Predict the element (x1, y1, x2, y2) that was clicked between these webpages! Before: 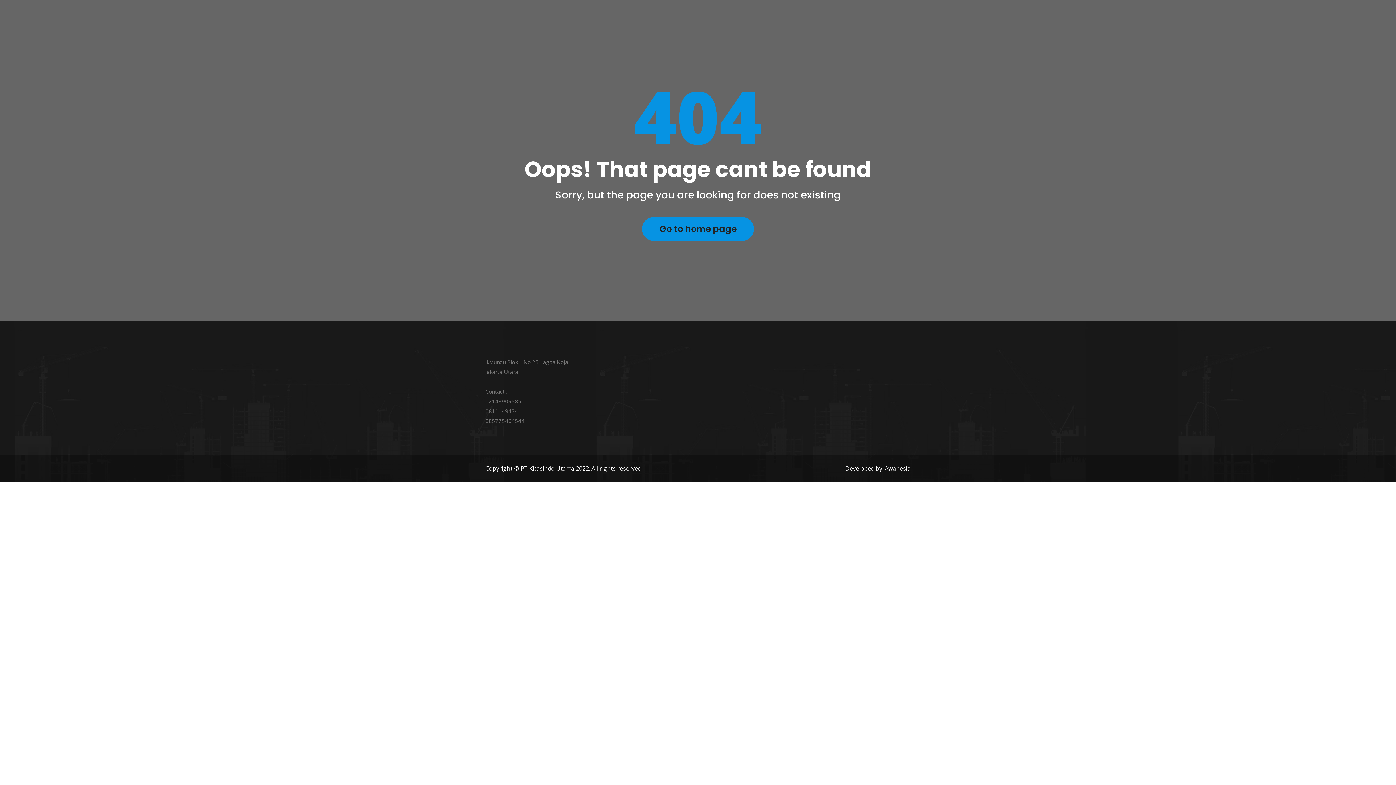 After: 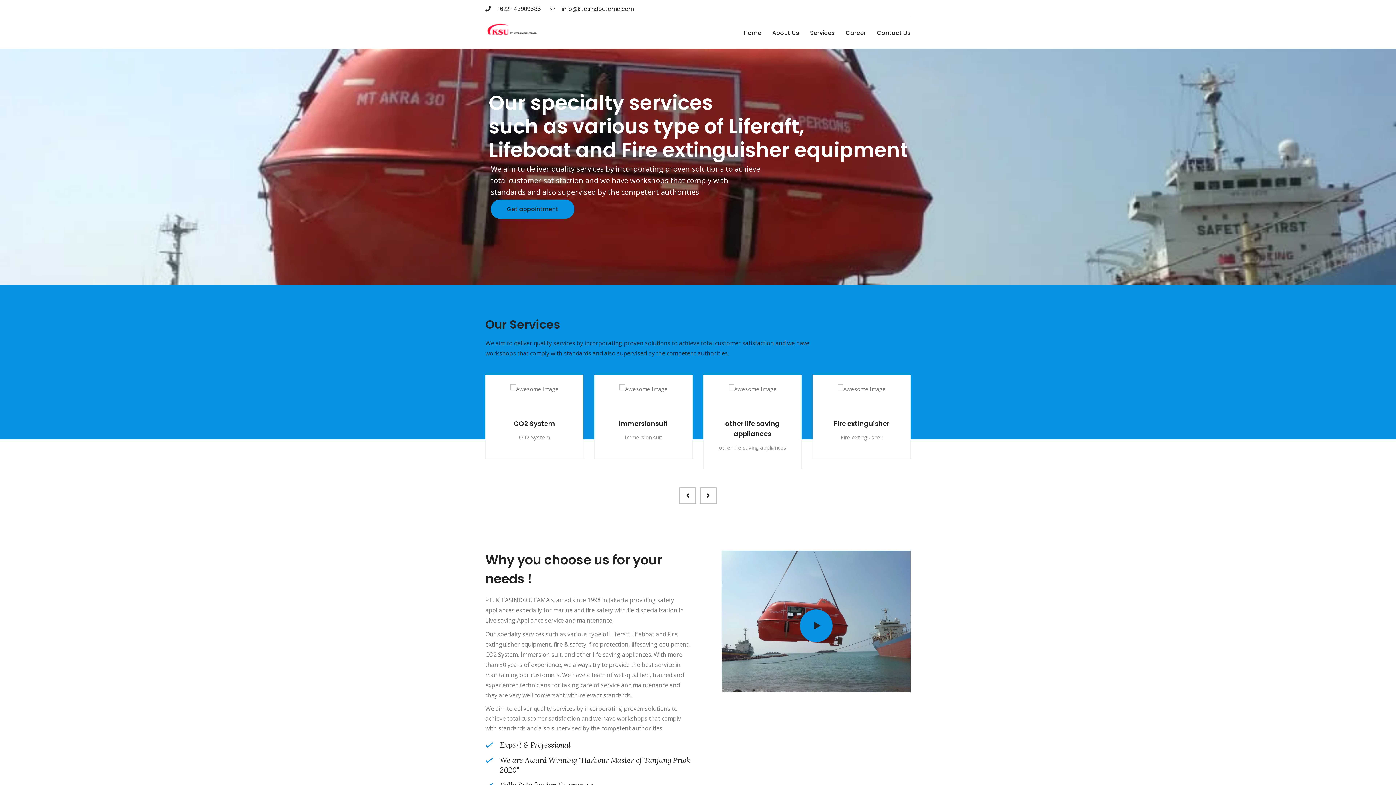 Action: bbox: (642, 217, 754, 241) label: Go to home page